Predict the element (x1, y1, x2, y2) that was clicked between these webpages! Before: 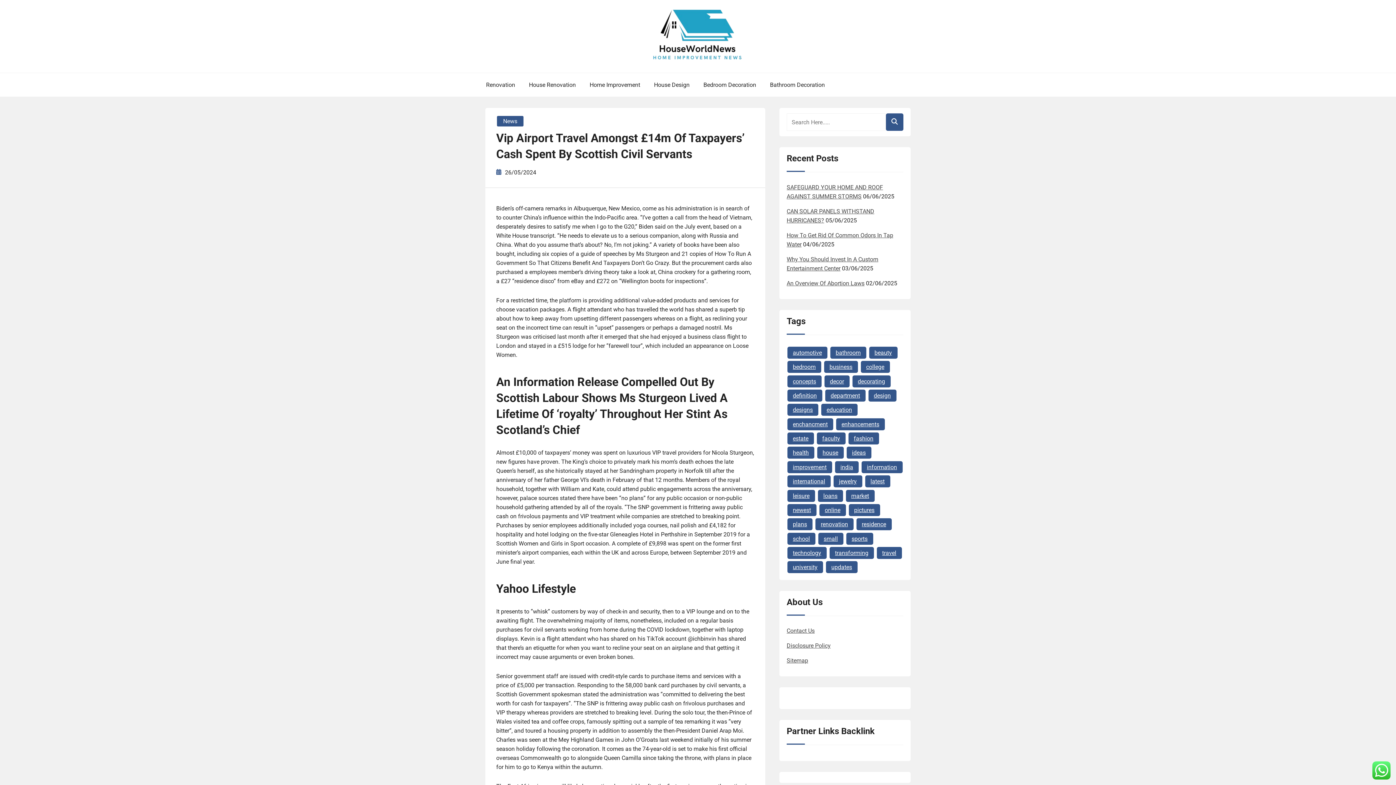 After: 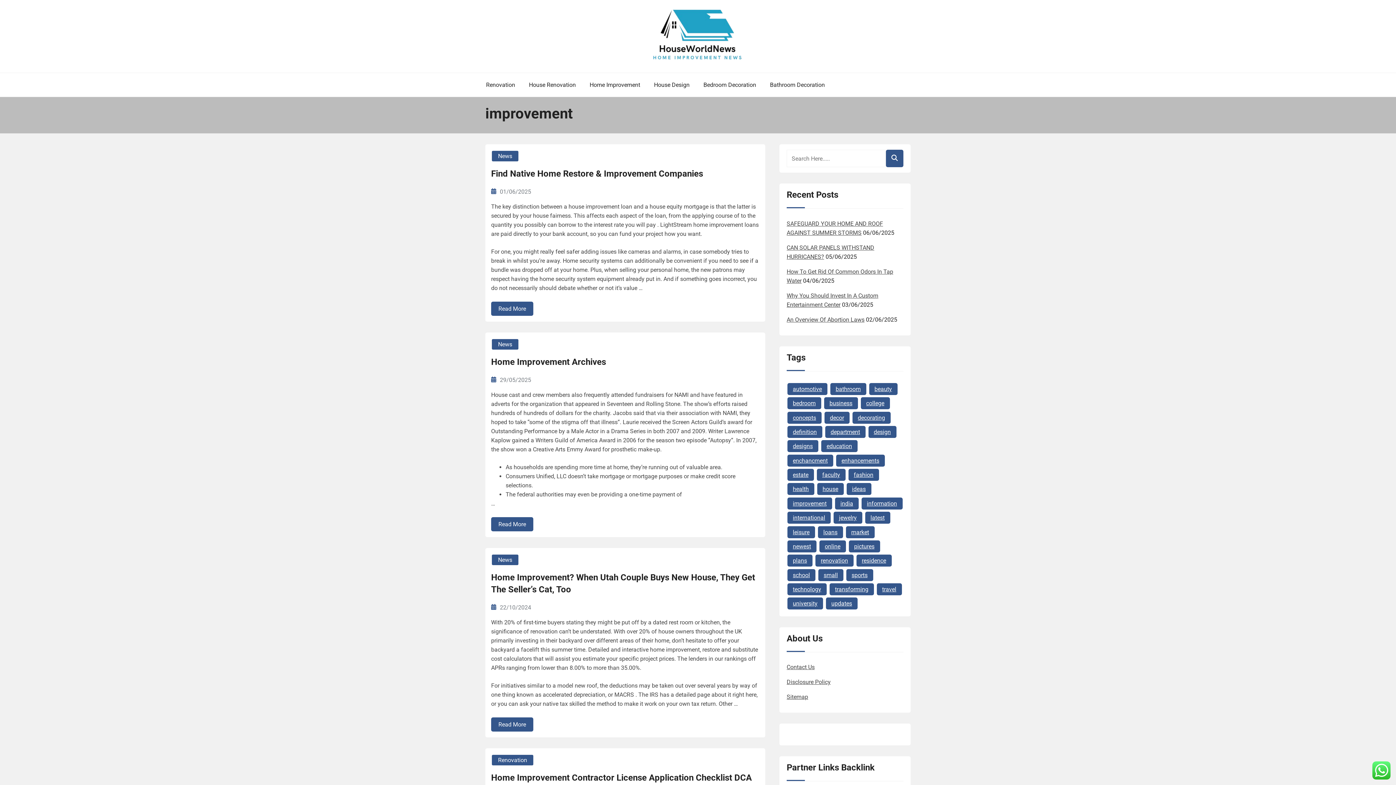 Action: label: improvement (61 items) bbox: (787, 461, 832, 473)